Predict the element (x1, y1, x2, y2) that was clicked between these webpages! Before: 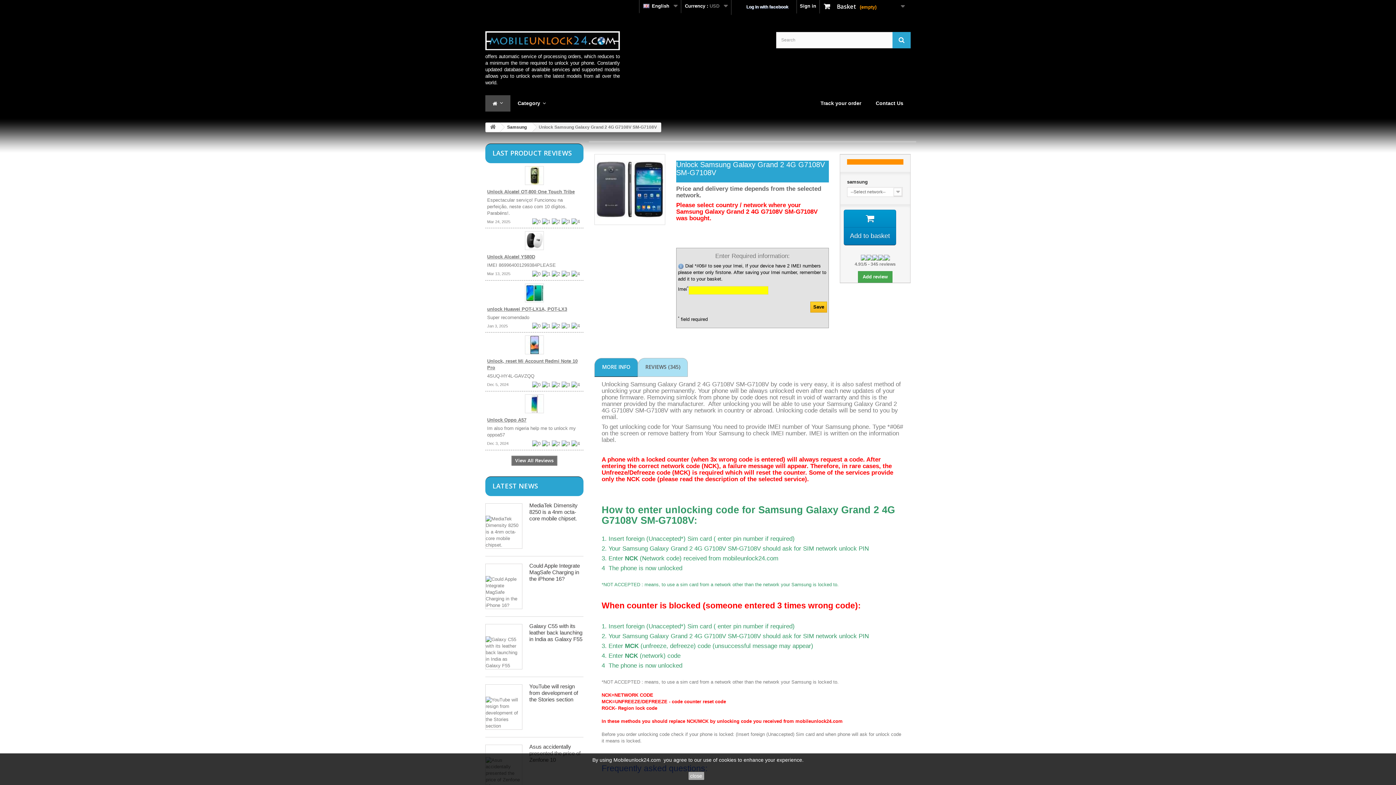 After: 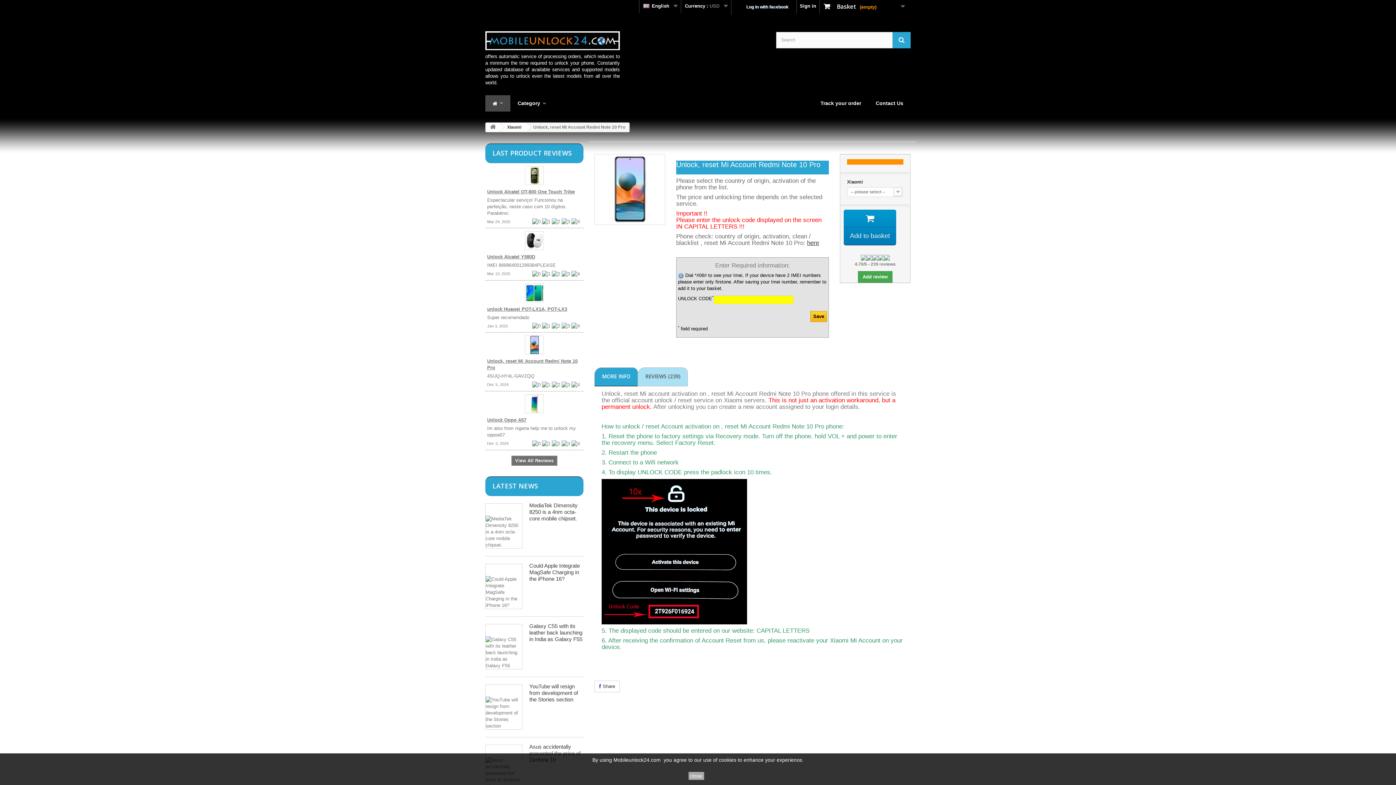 Action: bbox: (525, 342, 544, 347)